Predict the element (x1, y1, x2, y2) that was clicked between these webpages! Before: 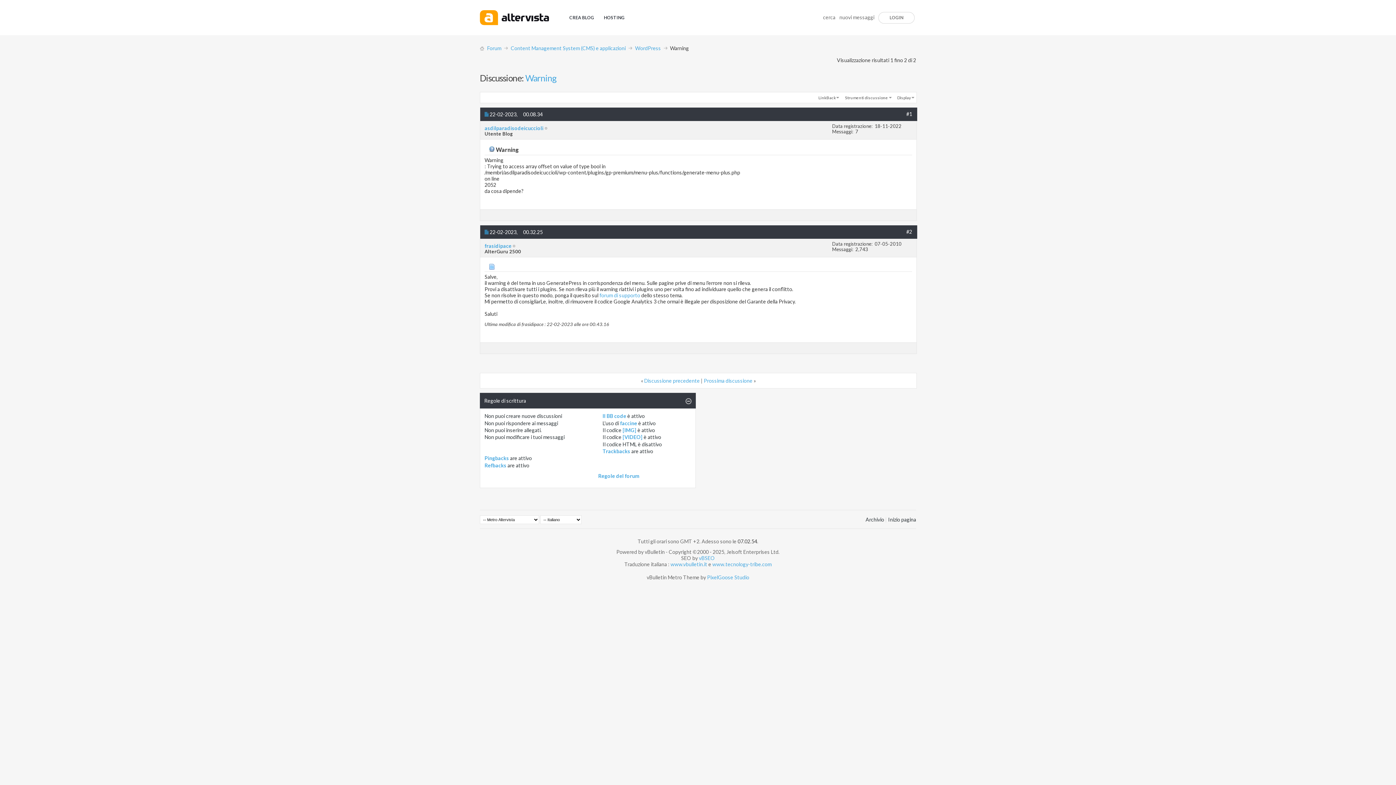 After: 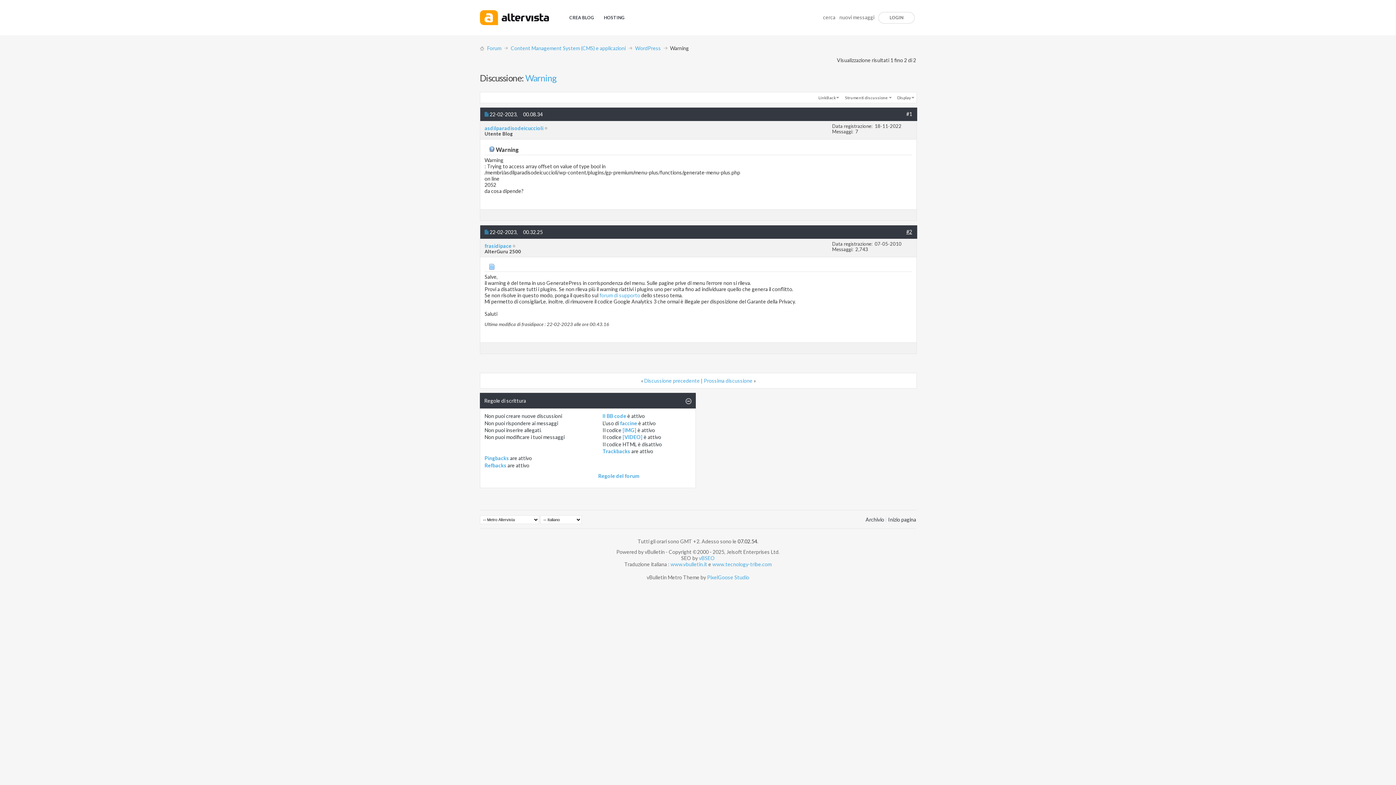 Action: bbox: (906, 228, 912, 234) label: #2